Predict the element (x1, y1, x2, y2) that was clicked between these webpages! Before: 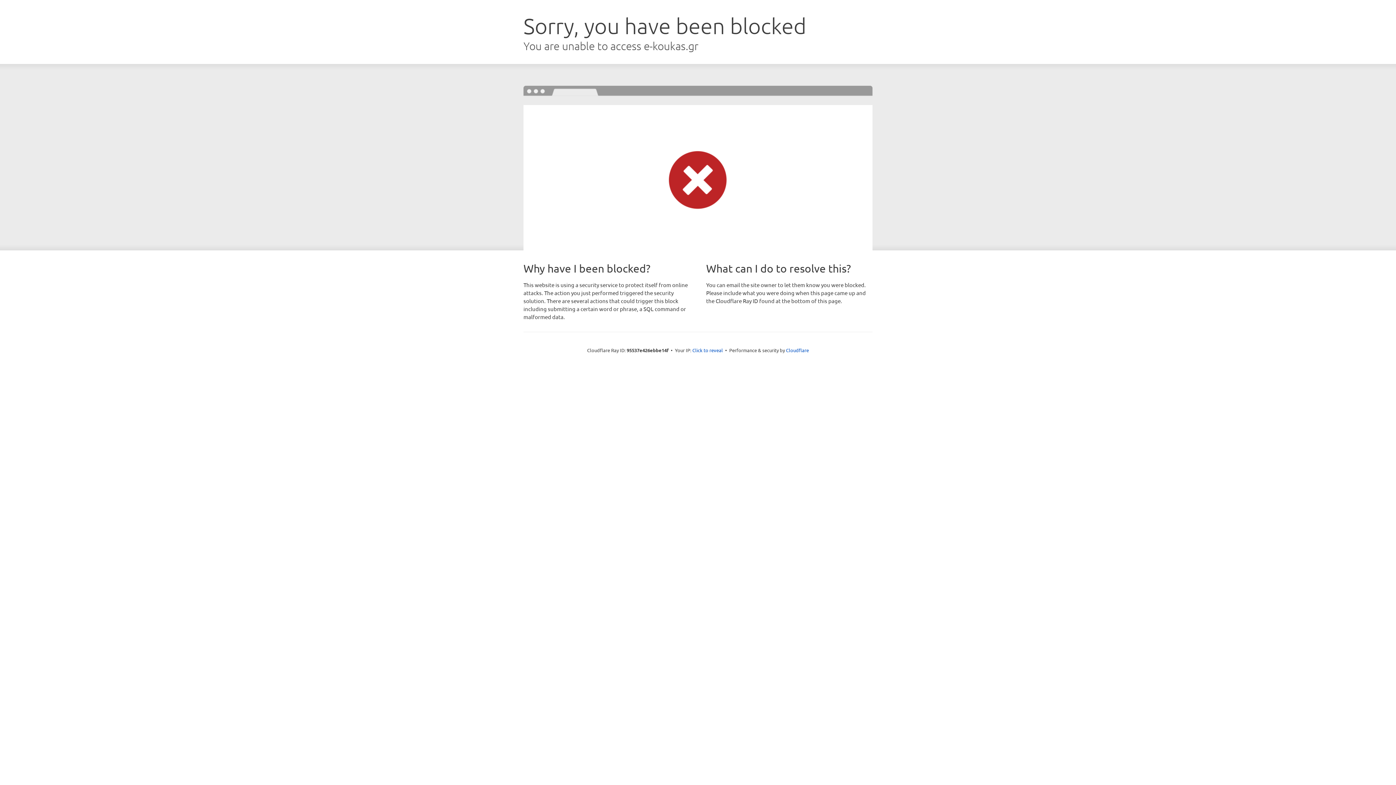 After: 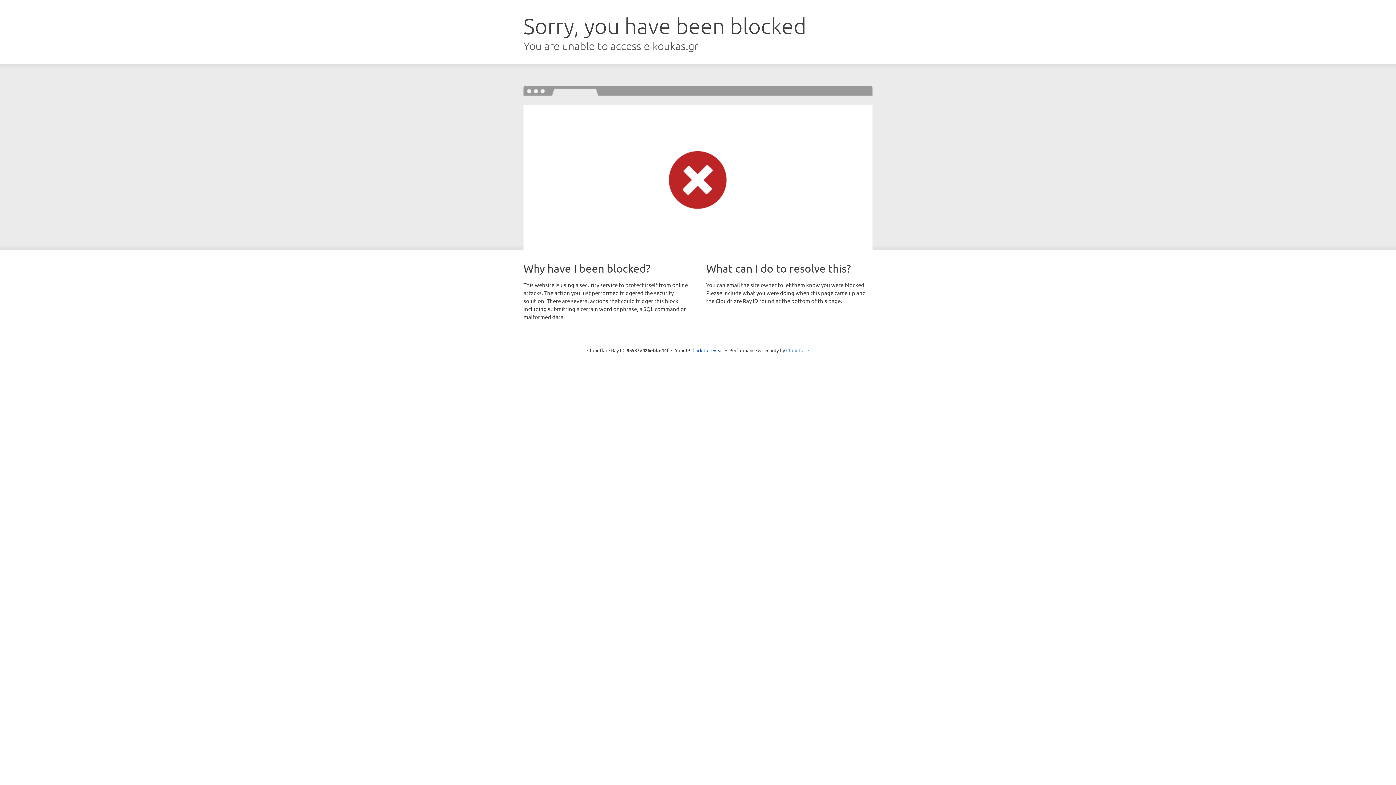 Action: bbox: (786, 347, 809, 353) label: Cloudflare